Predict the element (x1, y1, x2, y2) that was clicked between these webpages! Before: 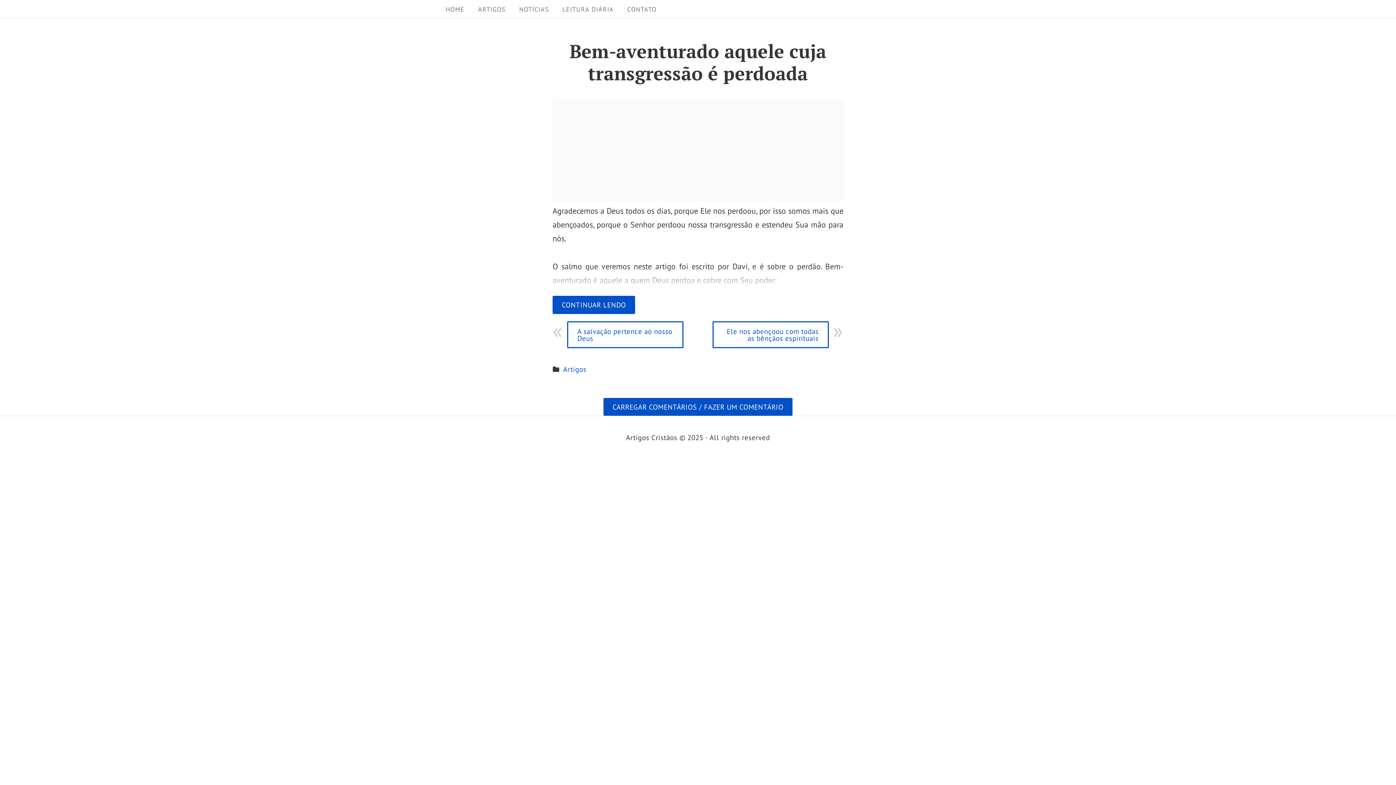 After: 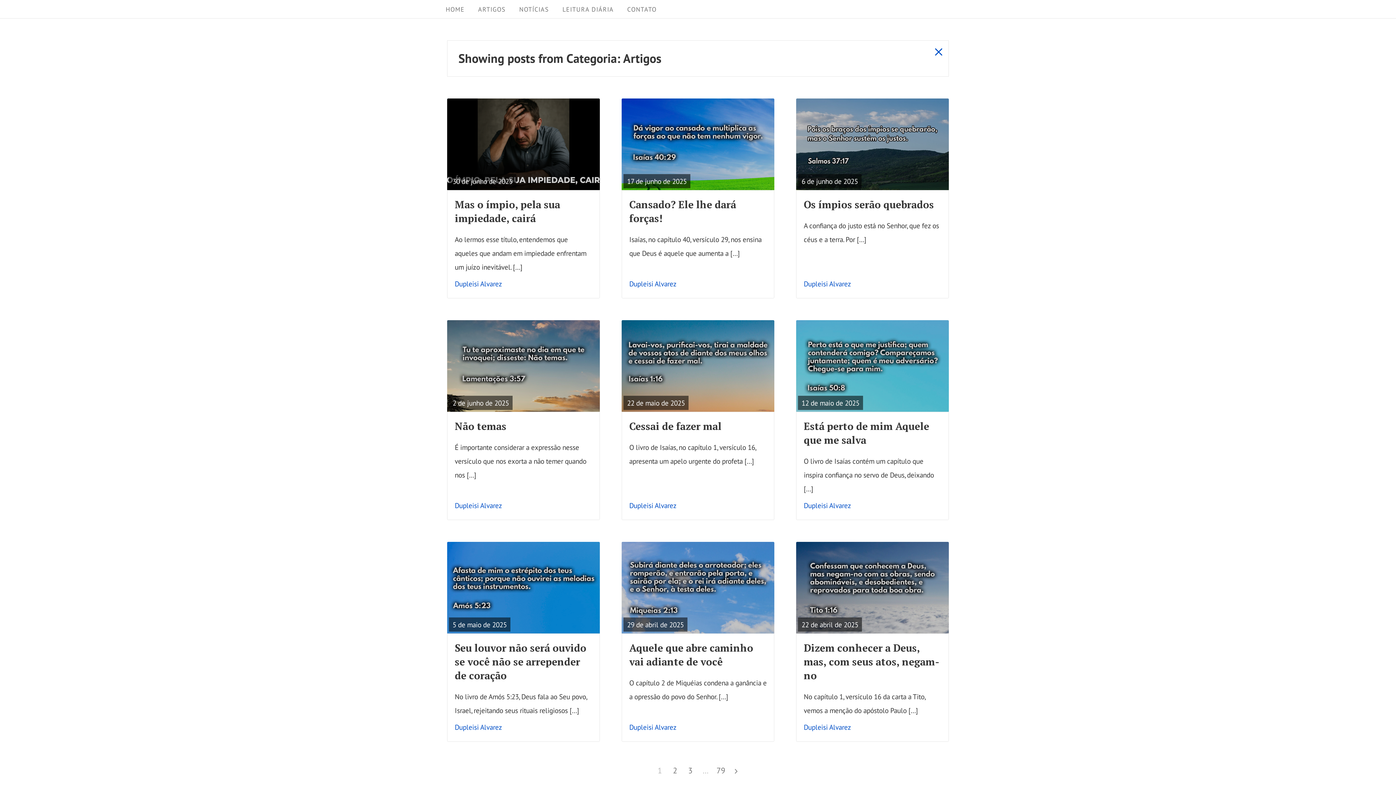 Action: bbox: (472, 2, 511, 16) label: ARTIGOS